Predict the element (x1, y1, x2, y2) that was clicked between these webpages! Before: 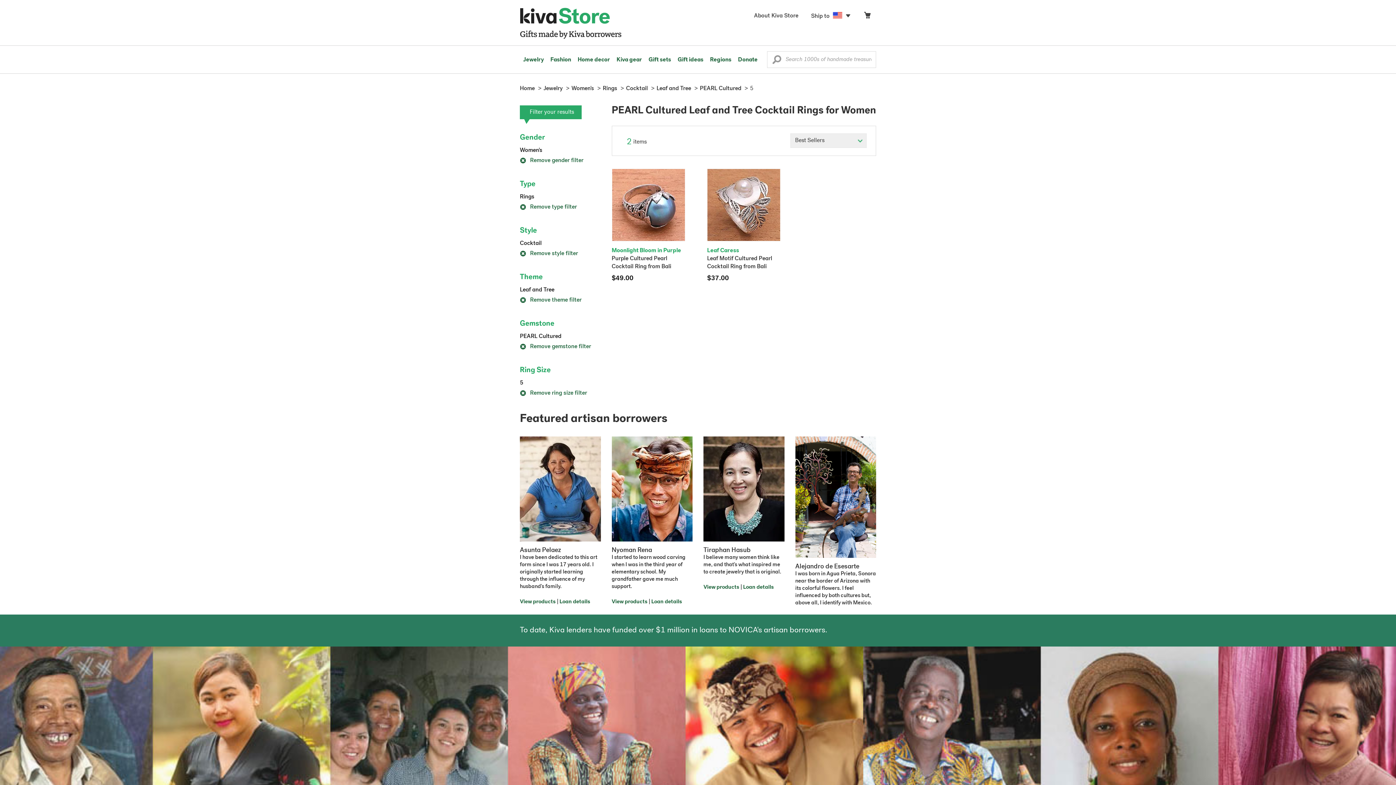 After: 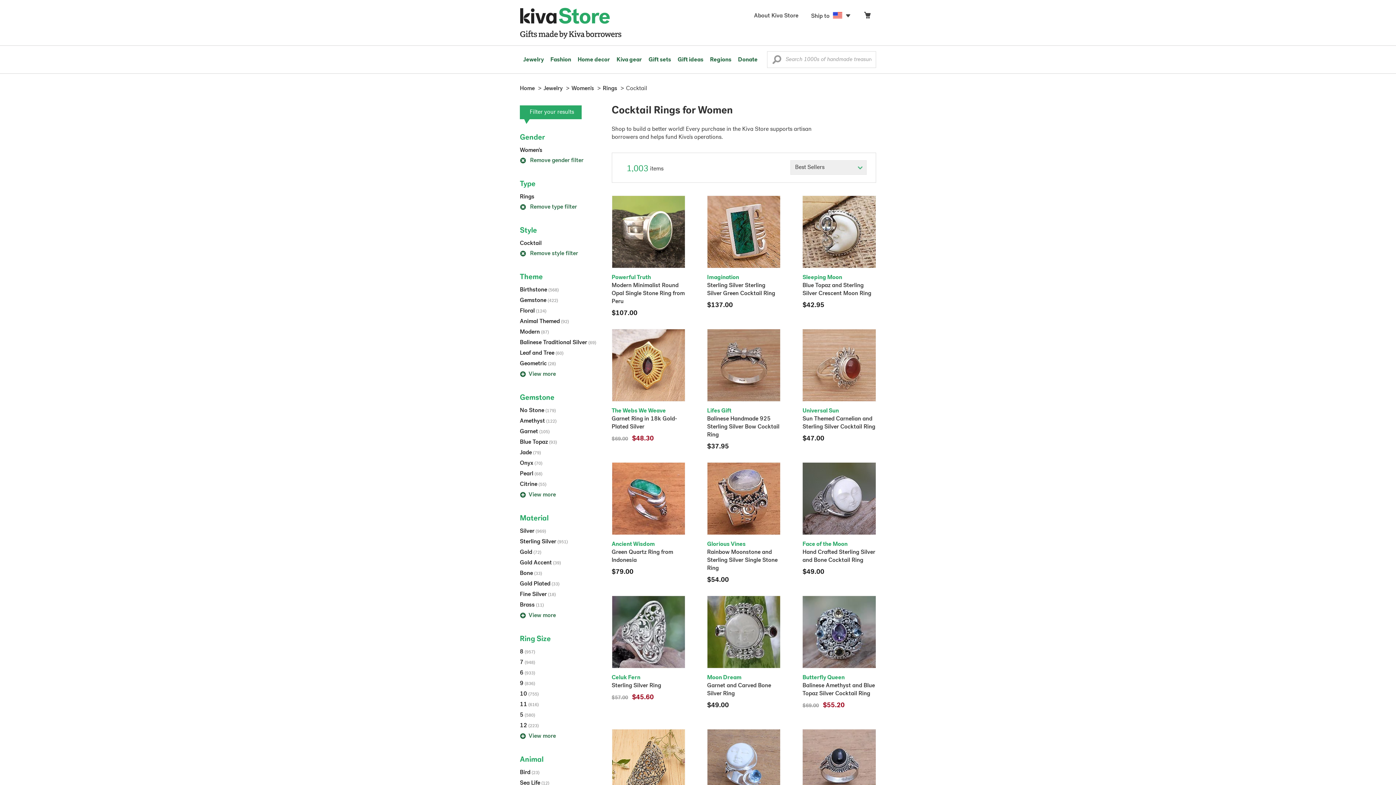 Action: label: Cocktail bbox: (626, 85, 648, 91)